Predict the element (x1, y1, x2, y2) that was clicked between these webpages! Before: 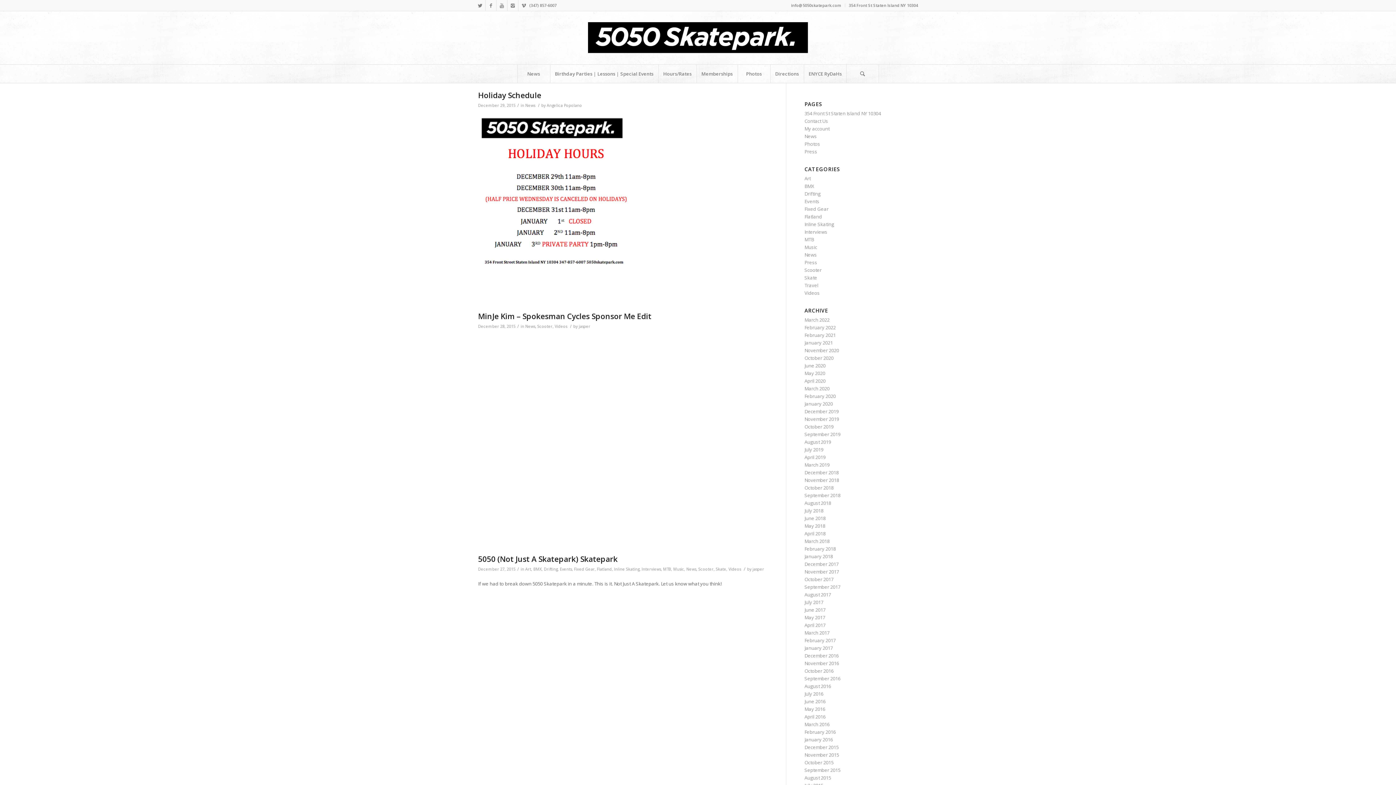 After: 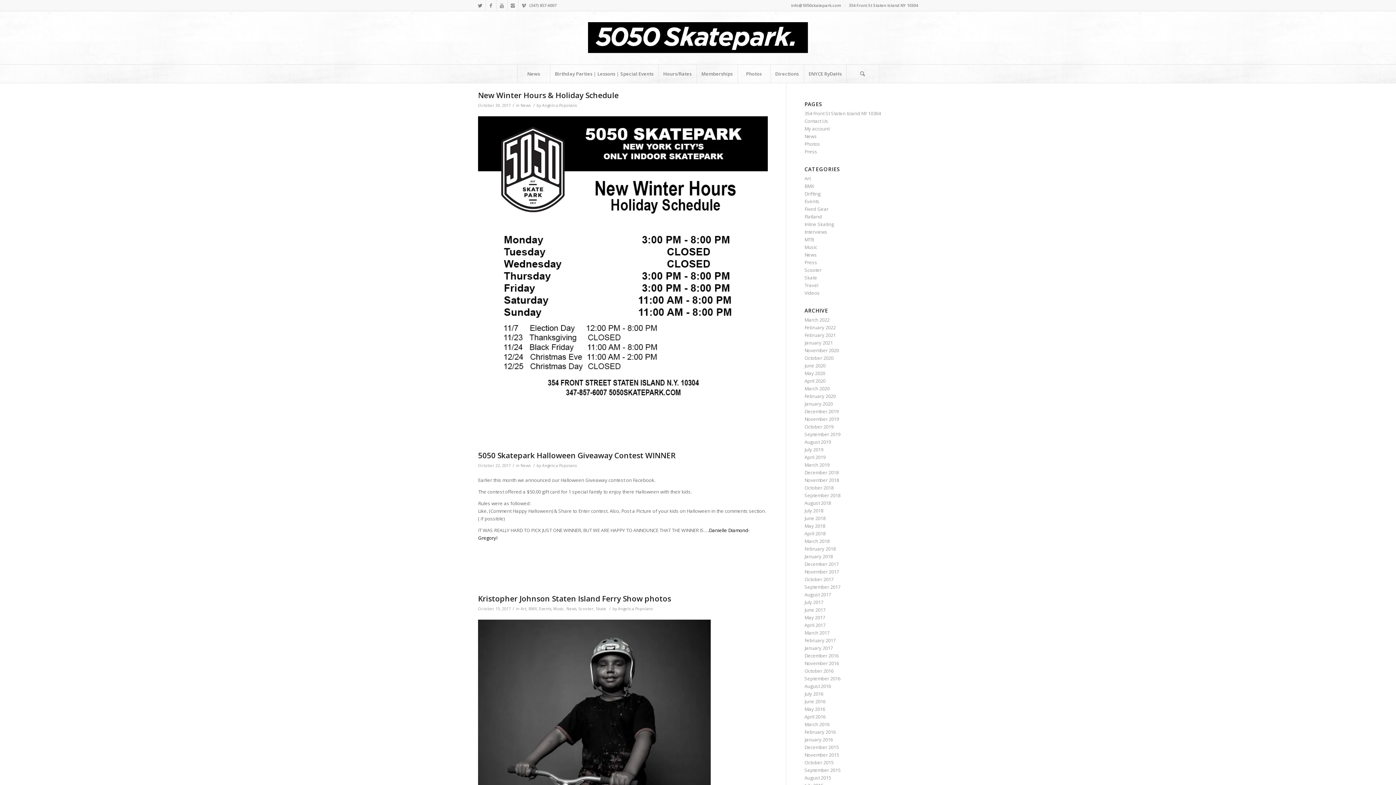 Action: label: October 2017 bbox: (804, 576, 833, 582)